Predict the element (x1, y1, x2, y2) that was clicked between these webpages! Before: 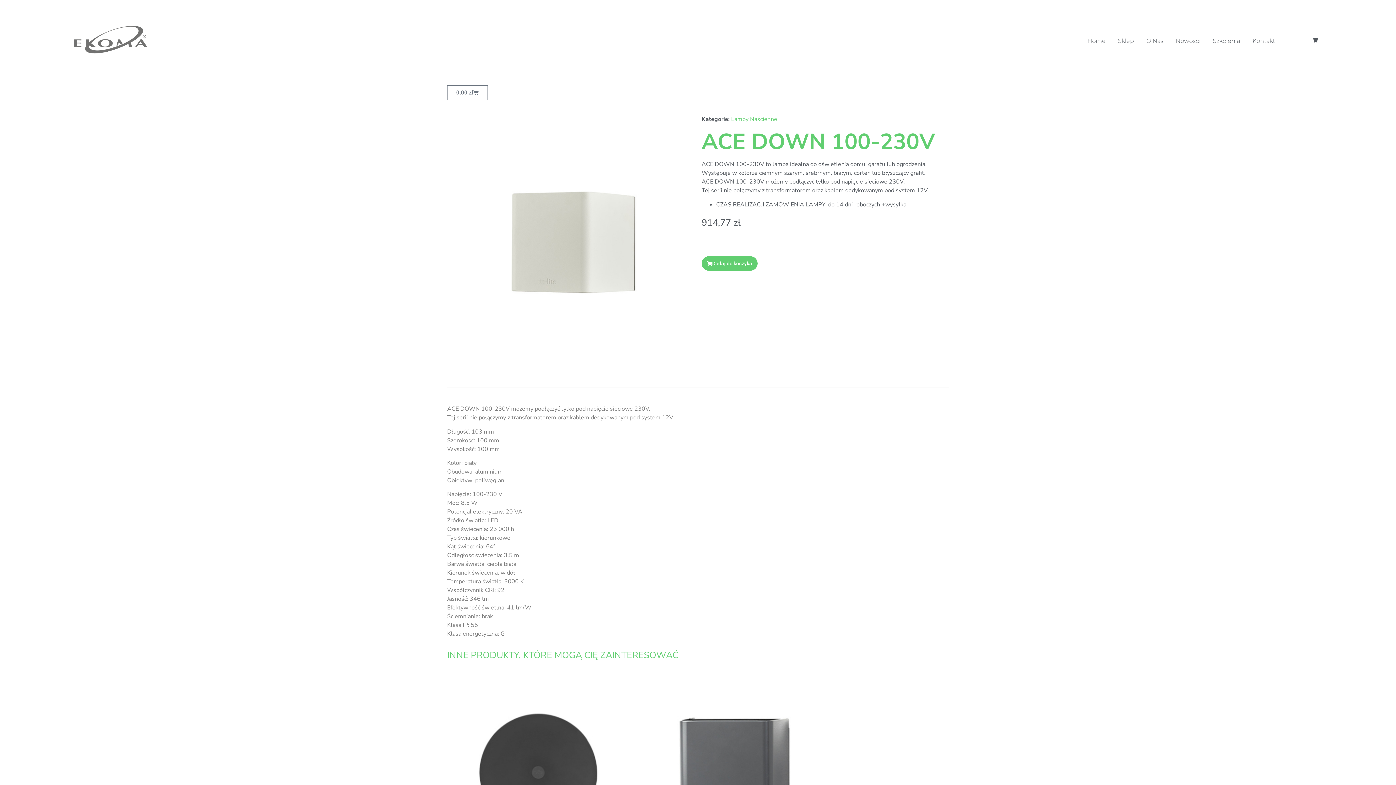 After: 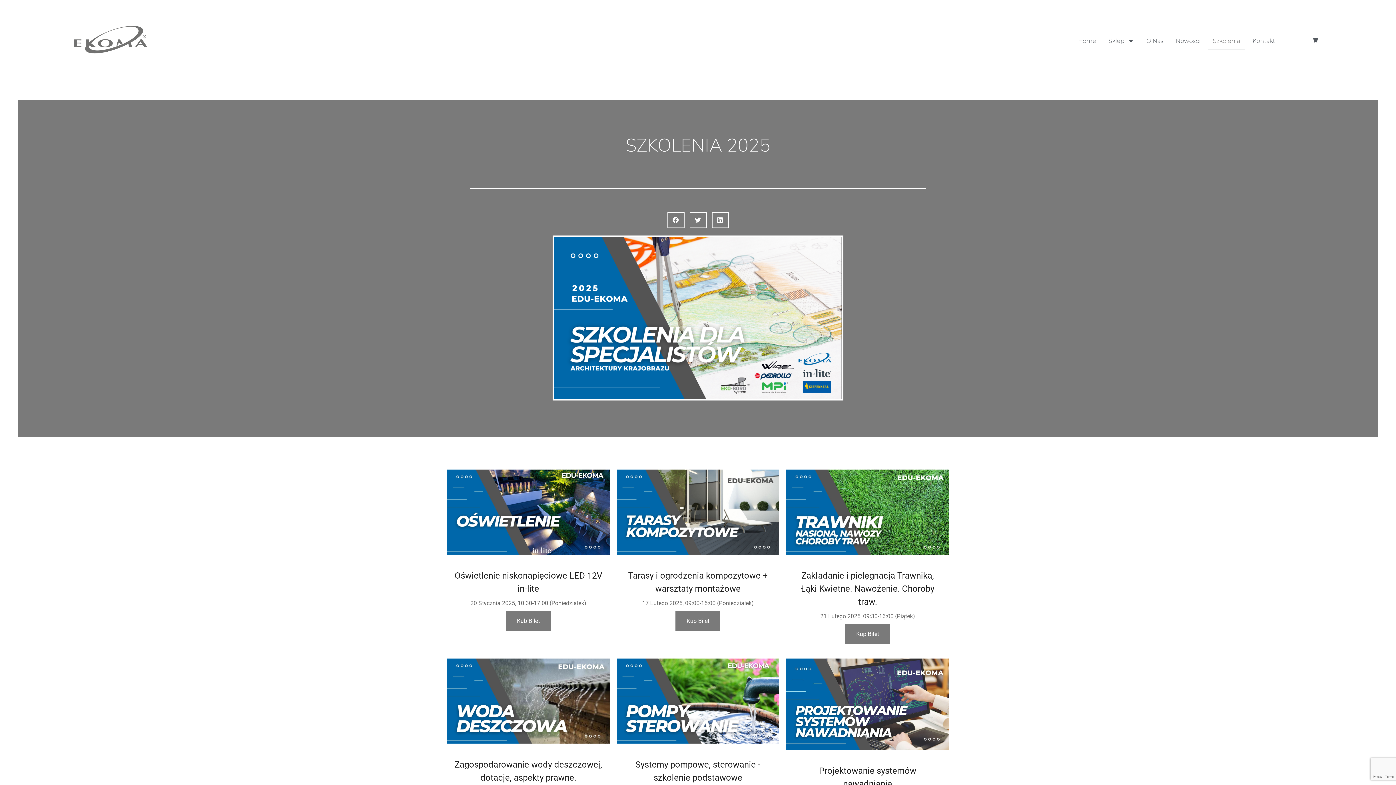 Action: label: Szkolenia bbox: (1208, 32, 1245, 49)